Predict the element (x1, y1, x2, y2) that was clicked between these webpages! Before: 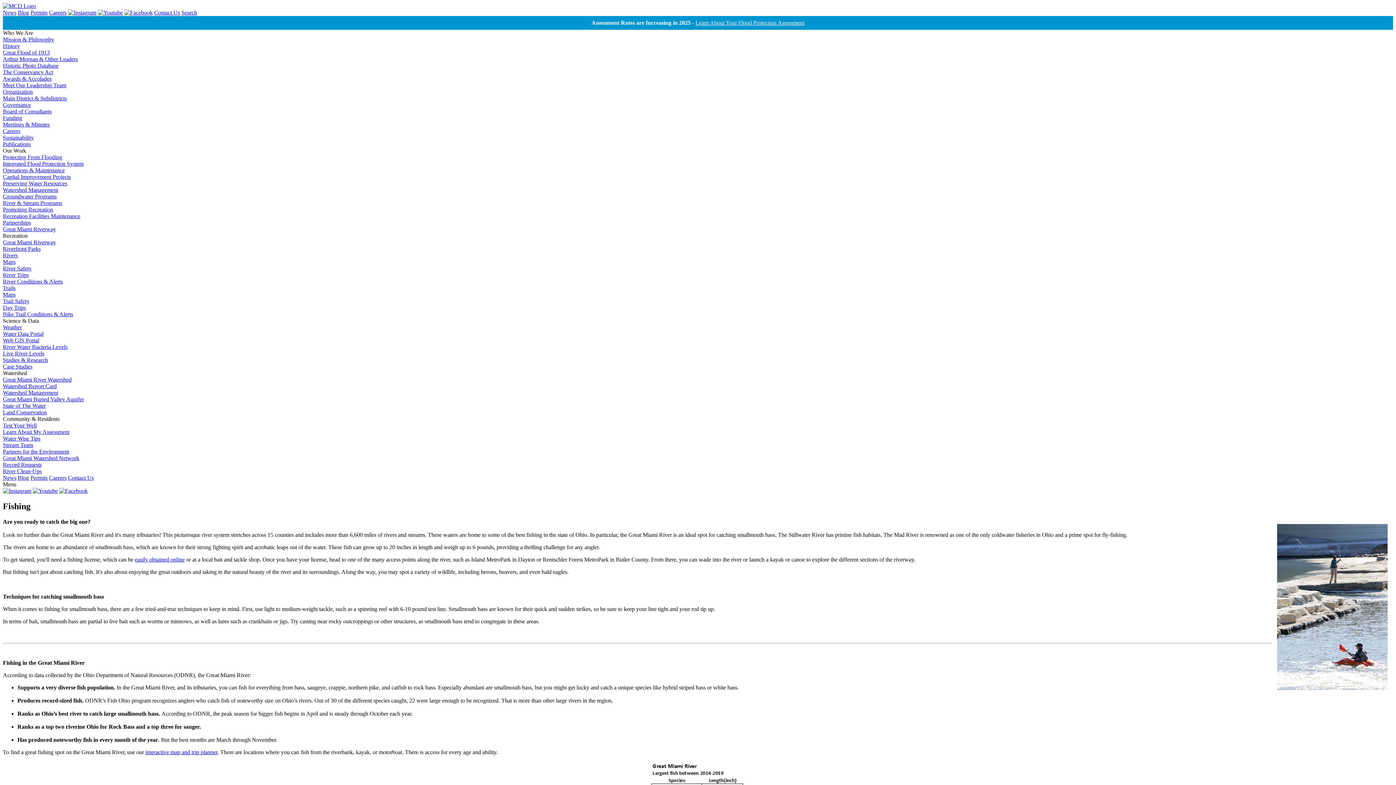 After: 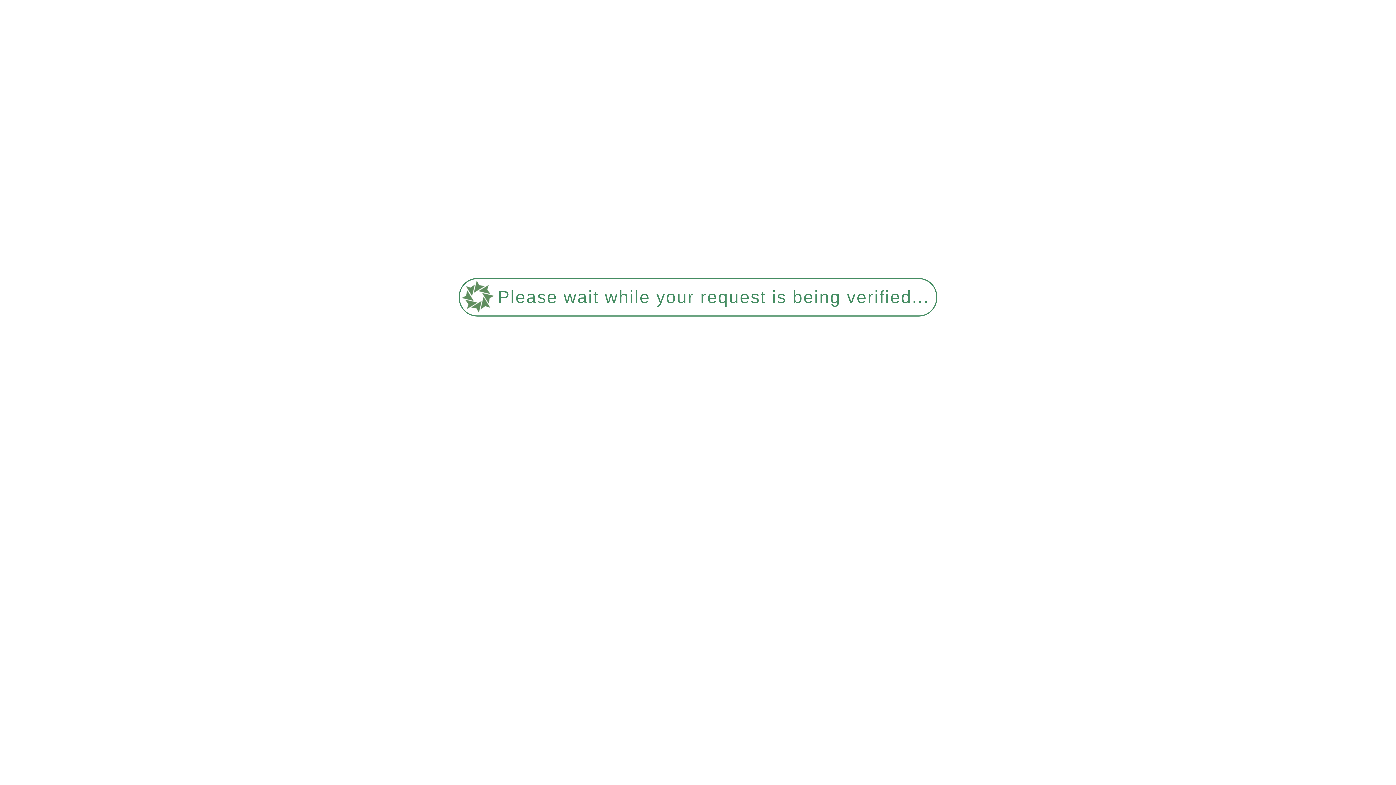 Action: label: Water Data Portal bbox: (2, 330, 1393, 337)